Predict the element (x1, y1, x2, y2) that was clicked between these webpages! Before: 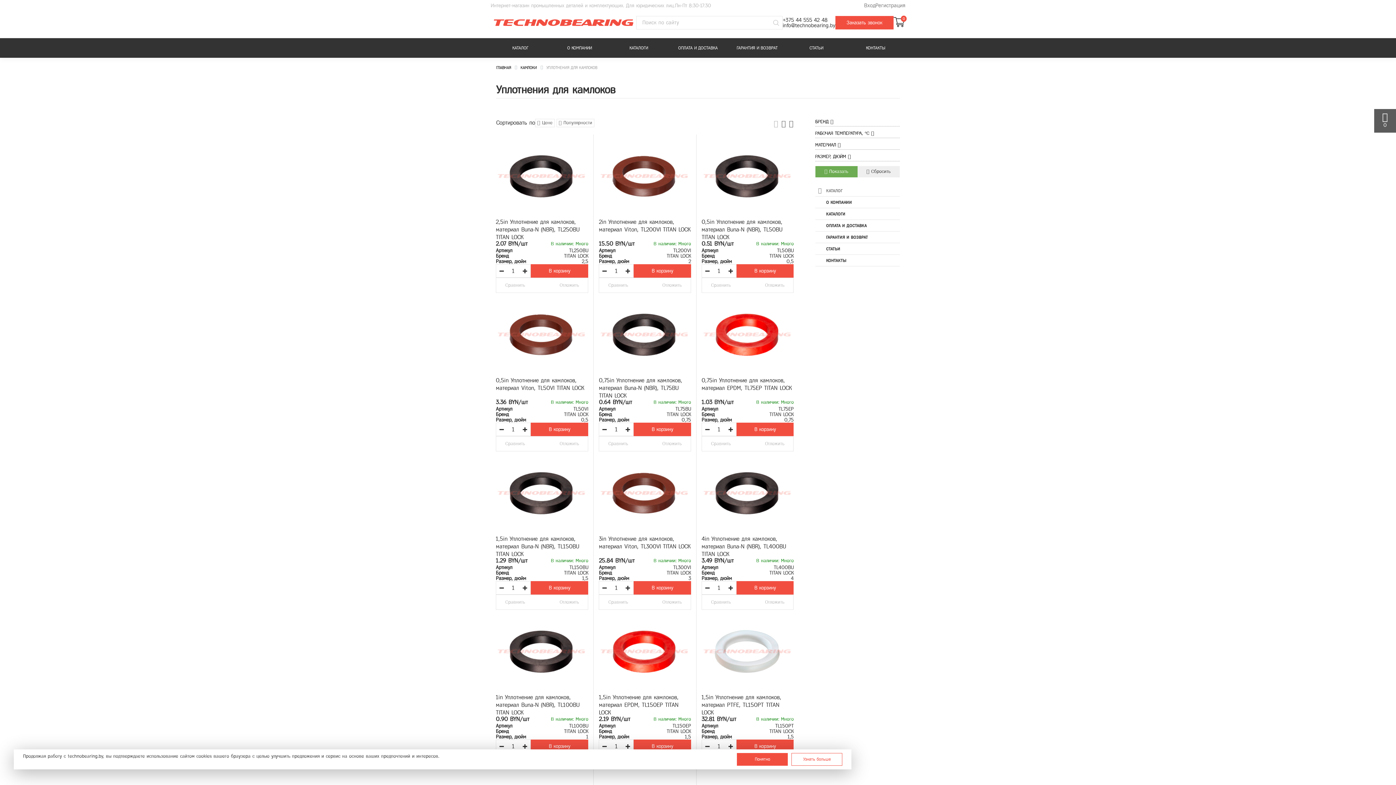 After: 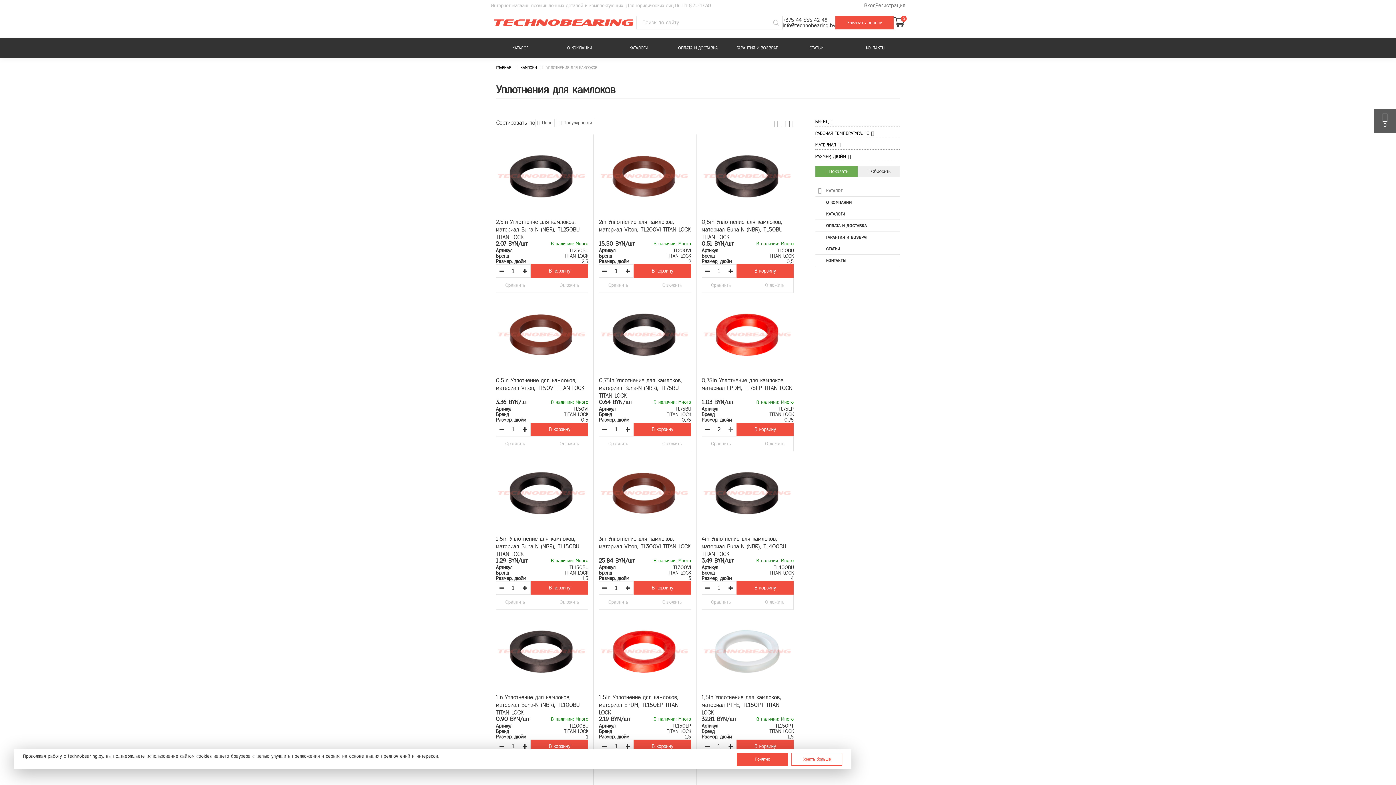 Action: label: Увеличить количество товара bbox: (728, 427, 733, 432)